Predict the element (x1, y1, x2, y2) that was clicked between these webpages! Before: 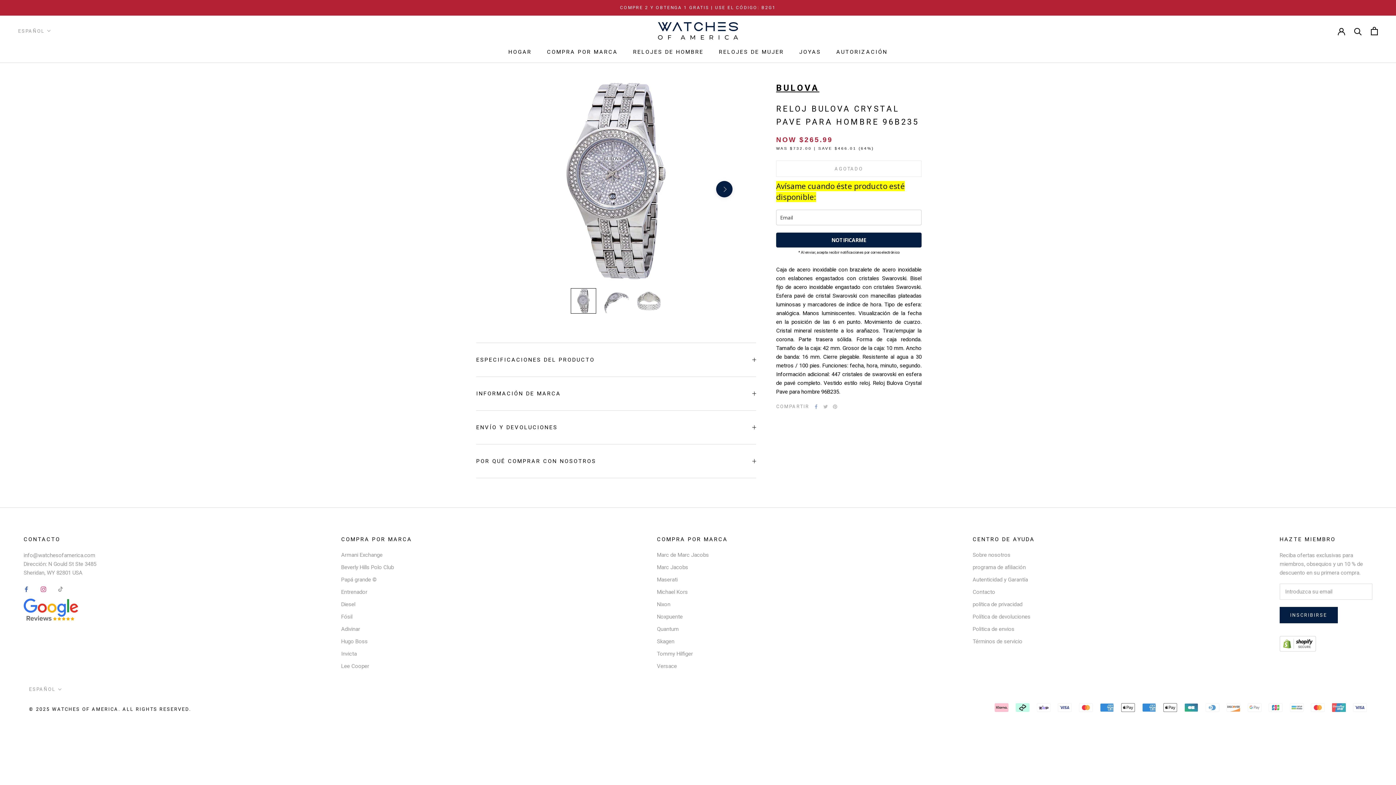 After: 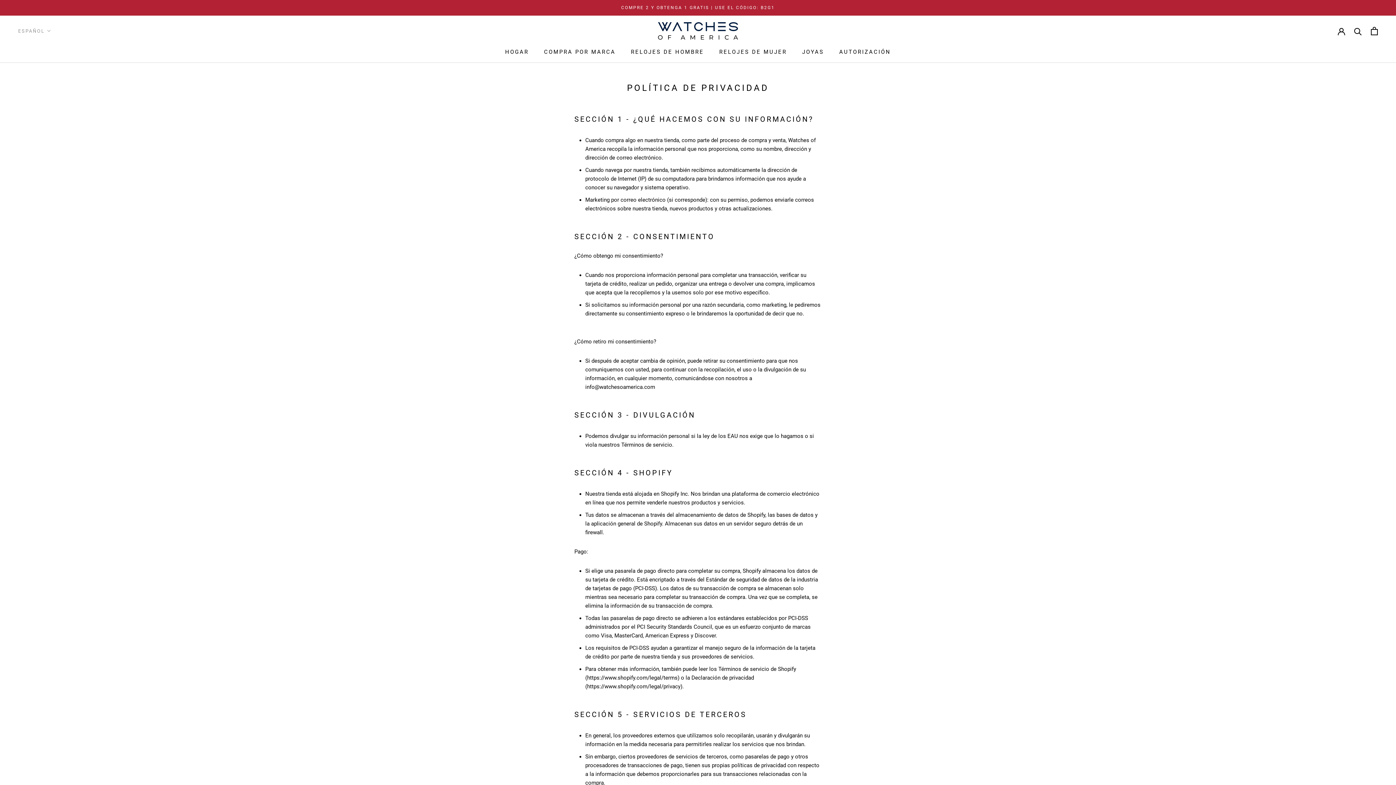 Action: label: política de privacidad bbox: (972, 600, 1035, 608)